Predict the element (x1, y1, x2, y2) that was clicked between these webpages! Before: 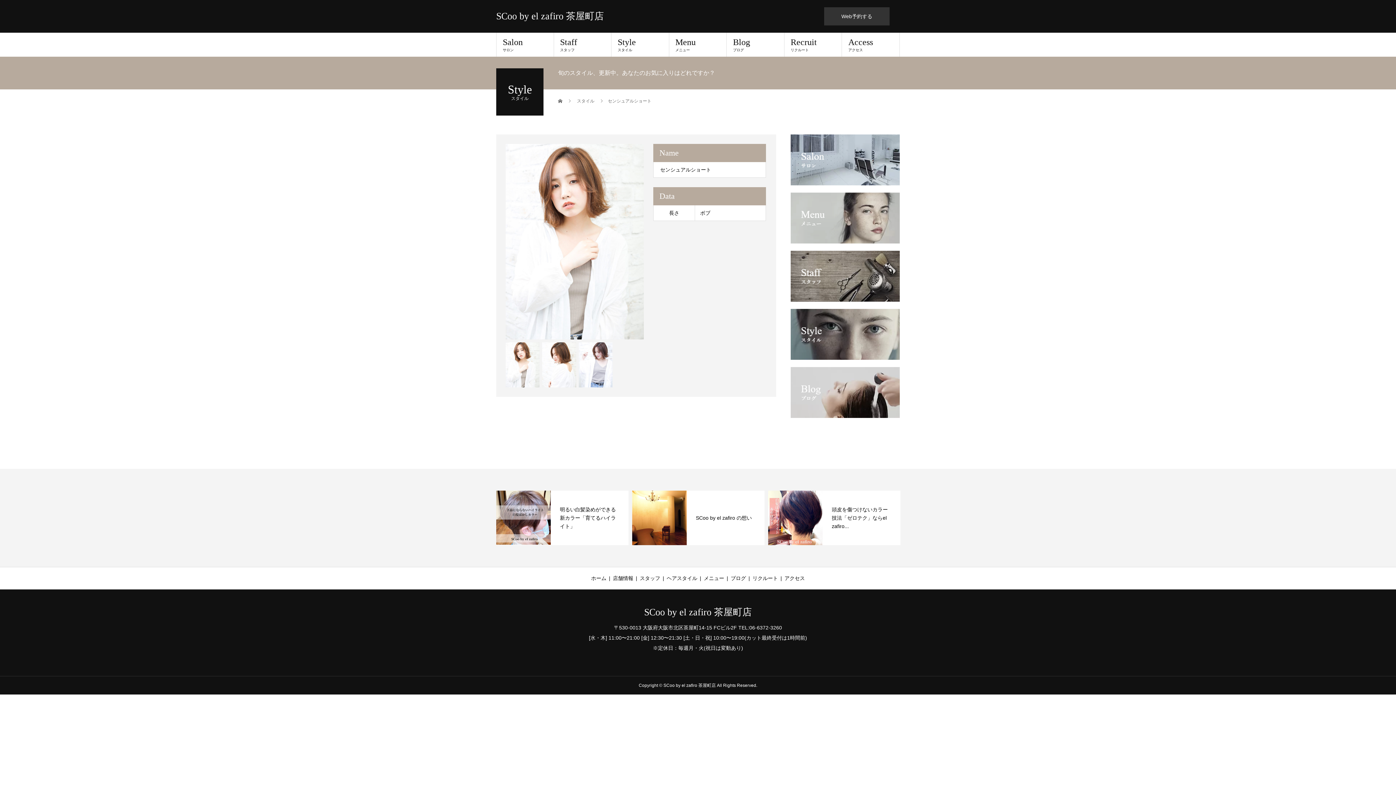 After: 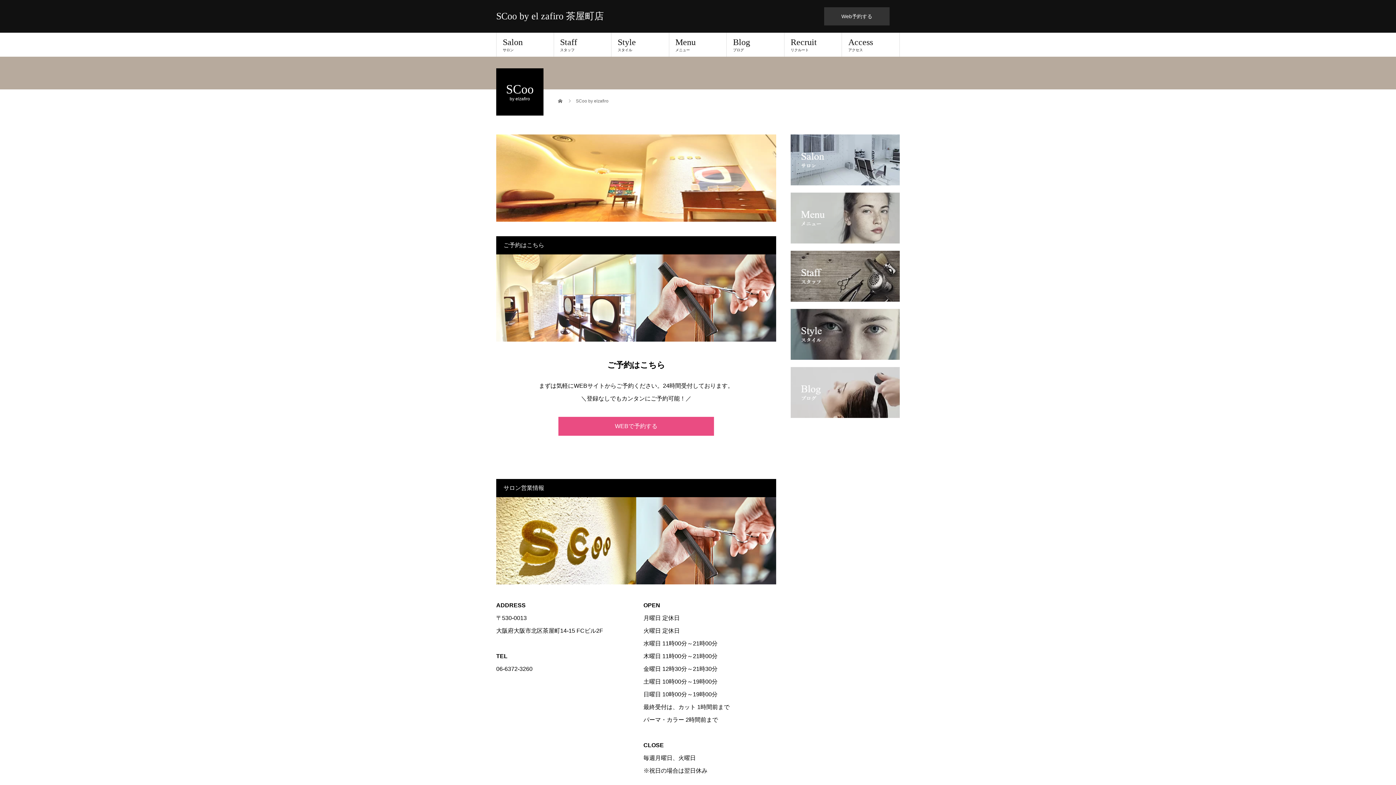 Action: bbox: (496, 32, 554, 56) label: Salon
サロン